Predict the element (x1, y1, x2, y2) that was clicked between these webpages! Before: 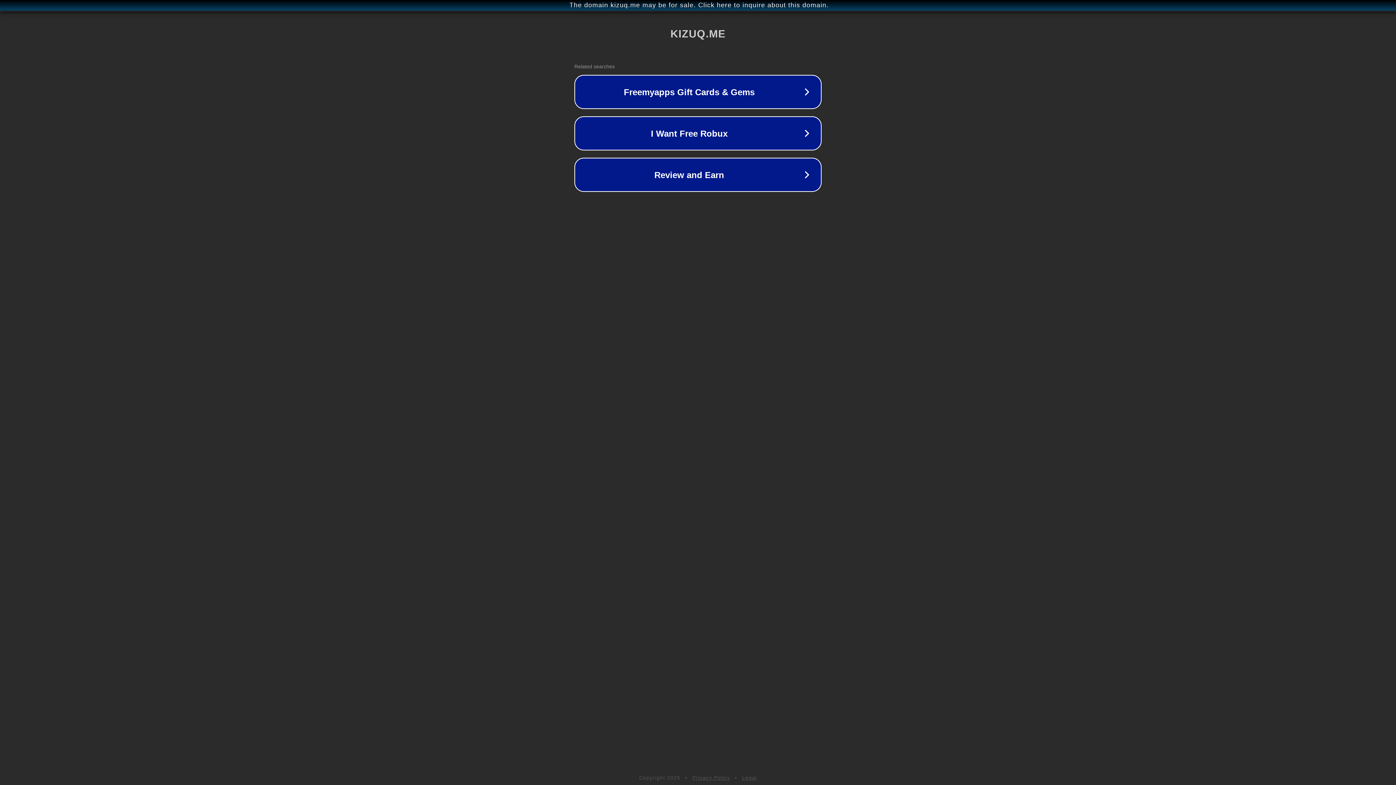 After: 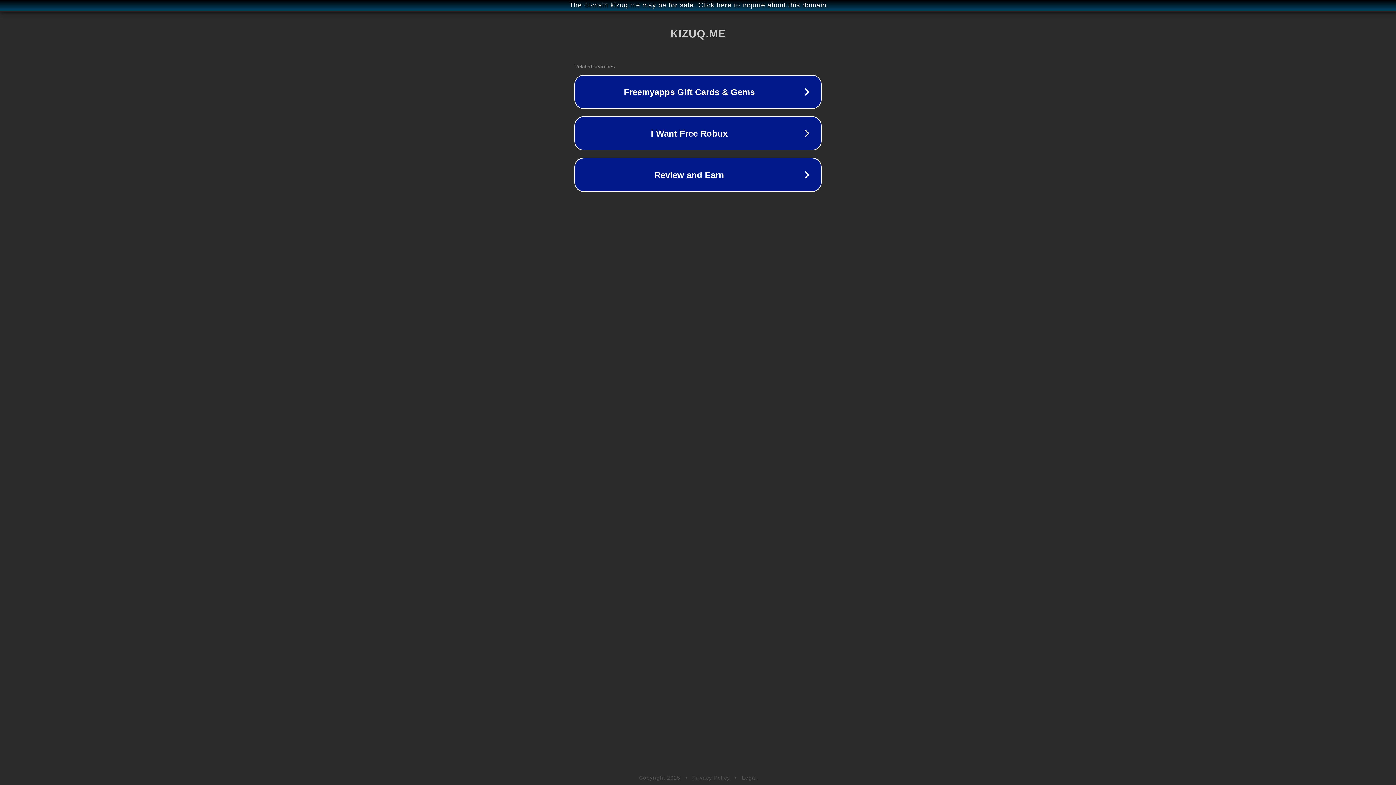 Action: bbox: (692, 775, 730, 781) label: Privacy Policy